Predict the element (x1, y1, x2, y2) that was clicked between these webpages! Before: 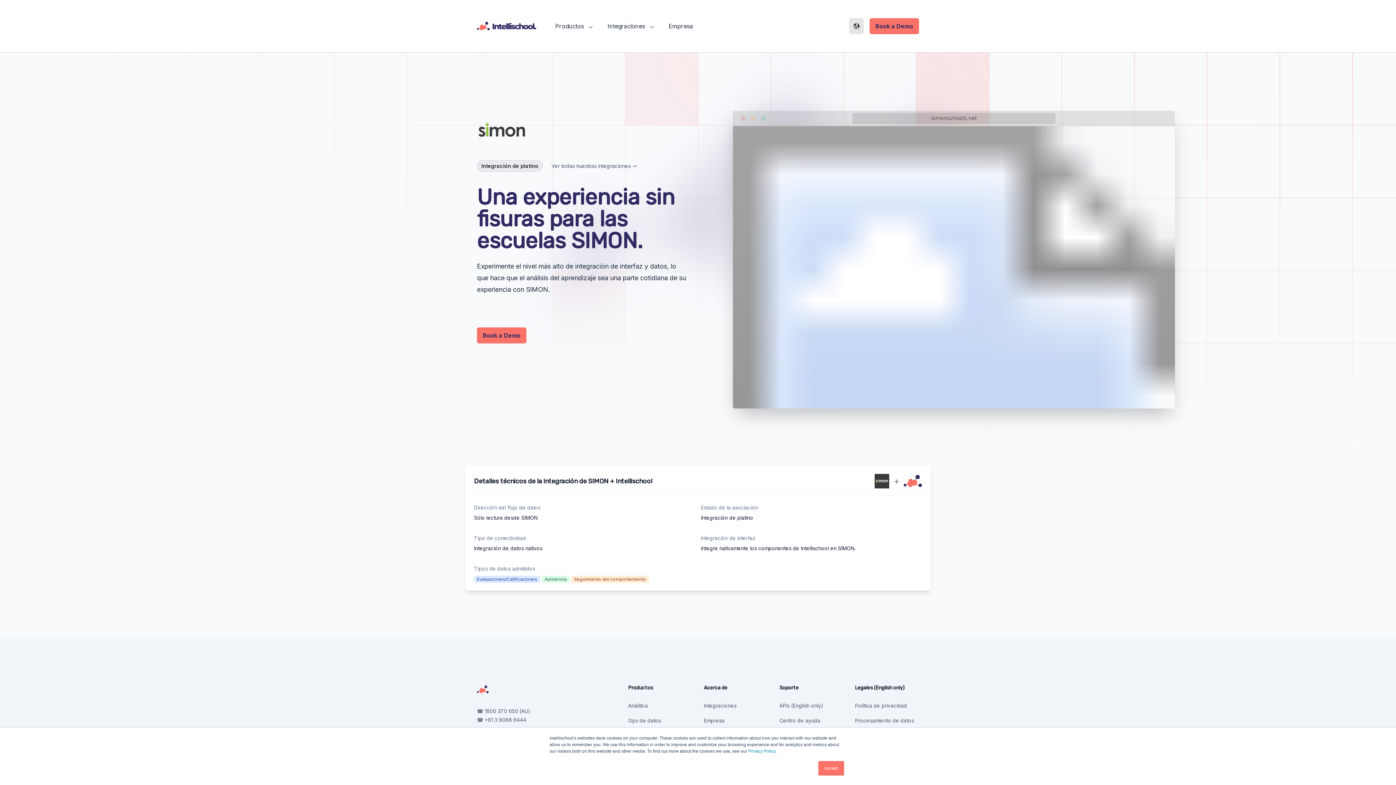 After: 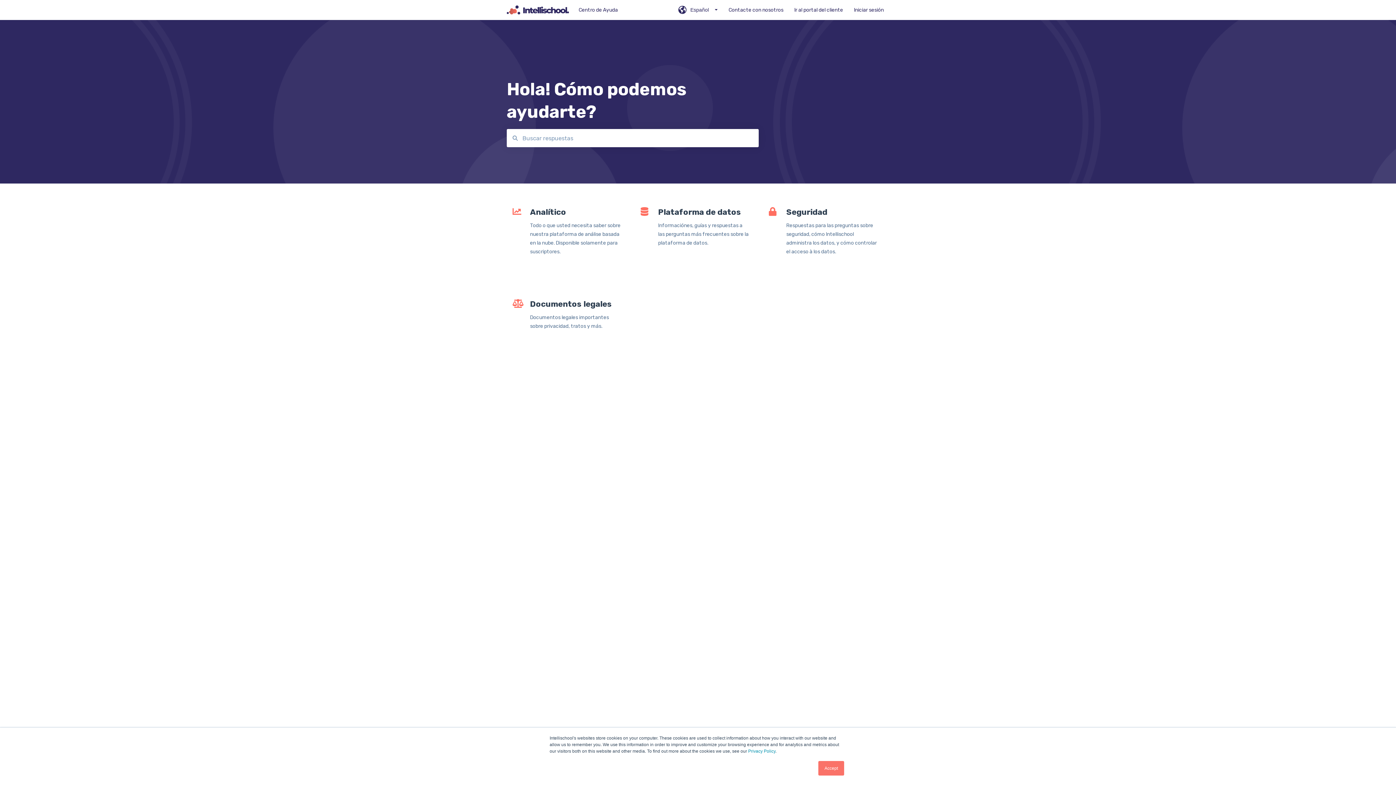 Action: bbox: (779, 717, 820, 723) label: Centro de ayuda